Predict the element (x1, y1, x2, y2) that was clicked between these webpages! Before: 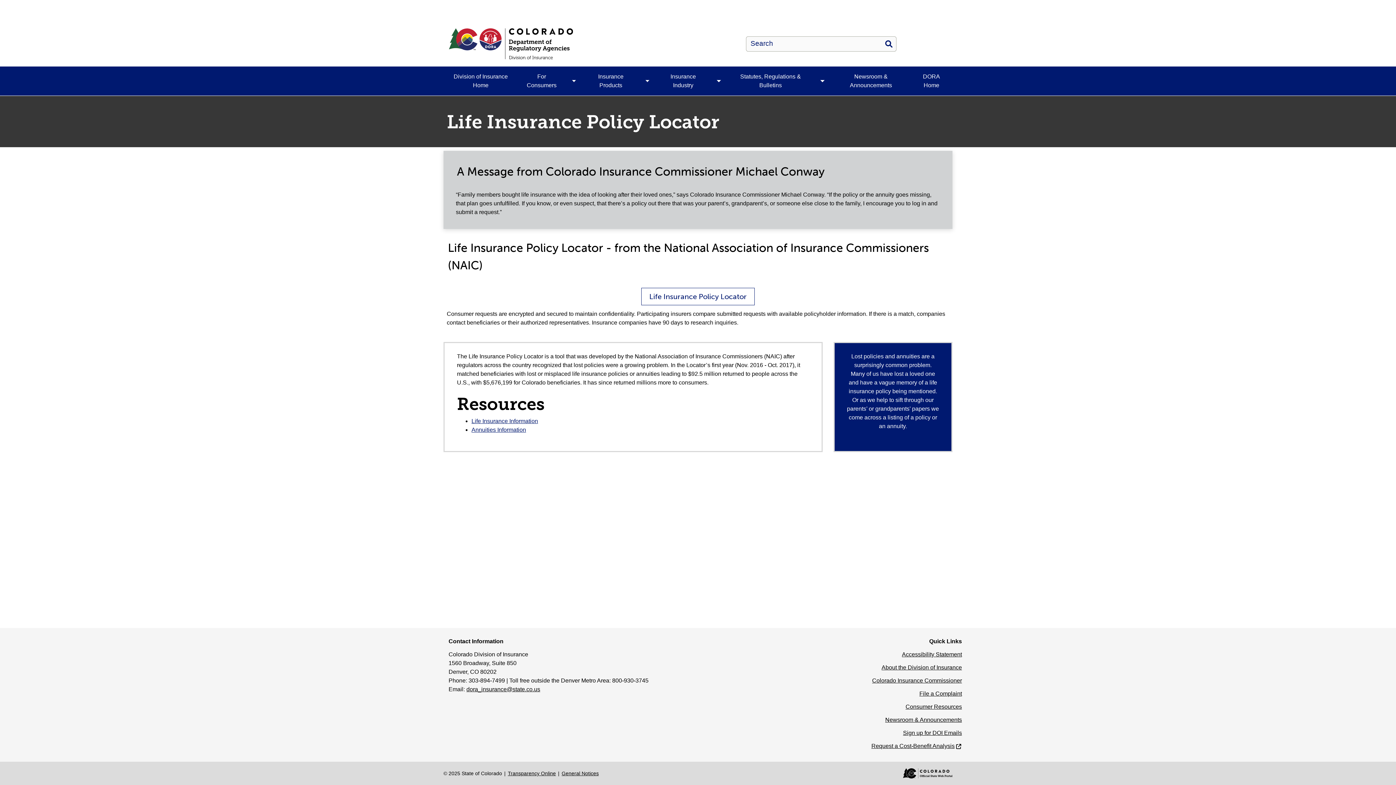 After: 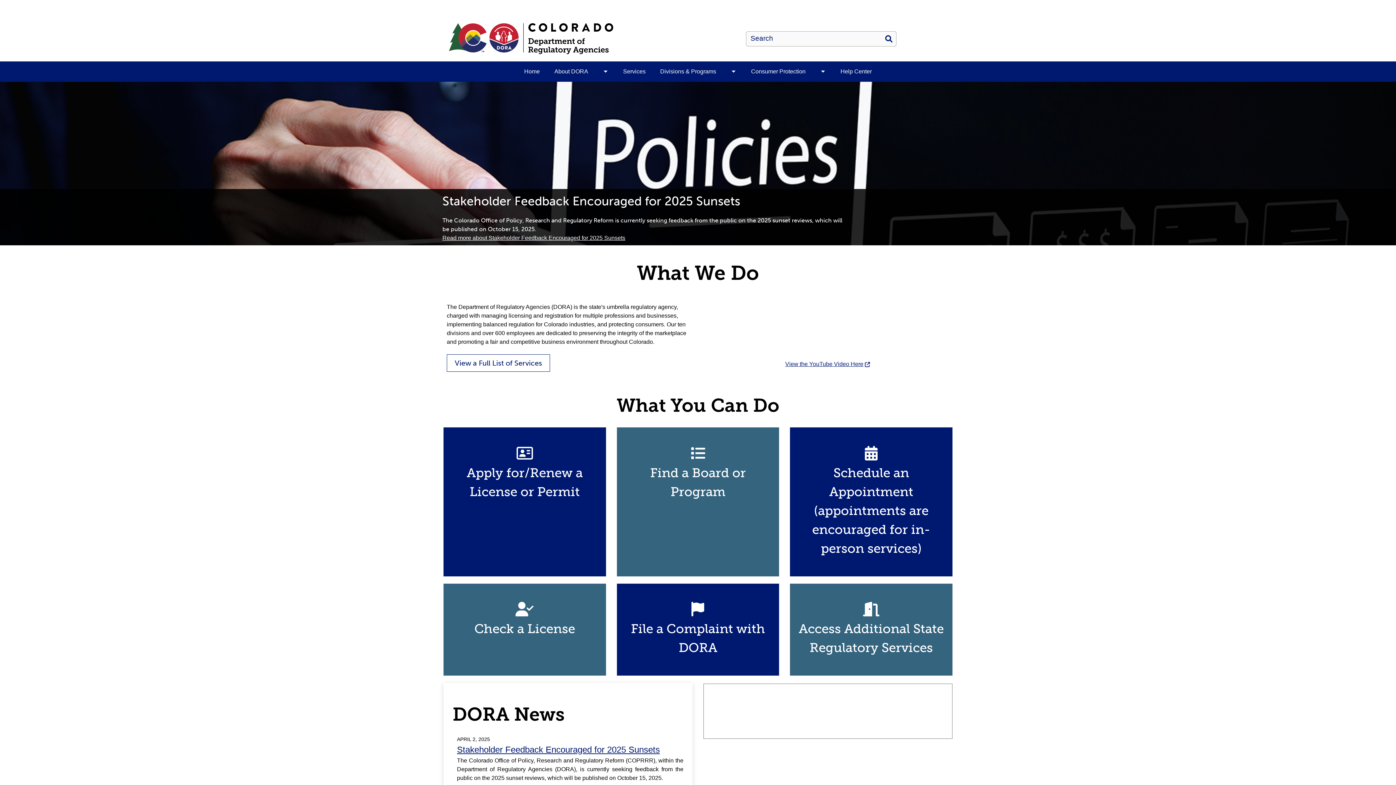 Action: bbox: (910, 66, 952, 95) label: DORA Home